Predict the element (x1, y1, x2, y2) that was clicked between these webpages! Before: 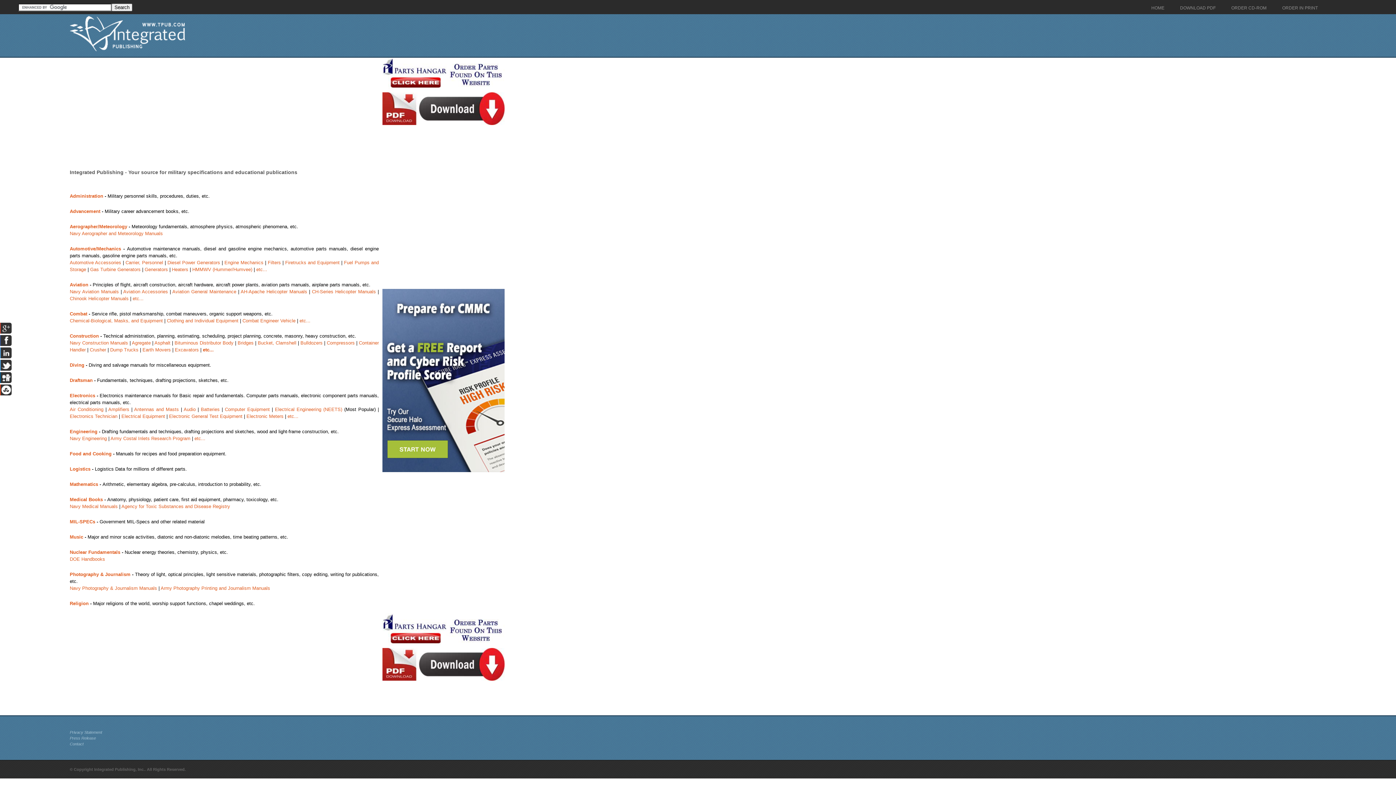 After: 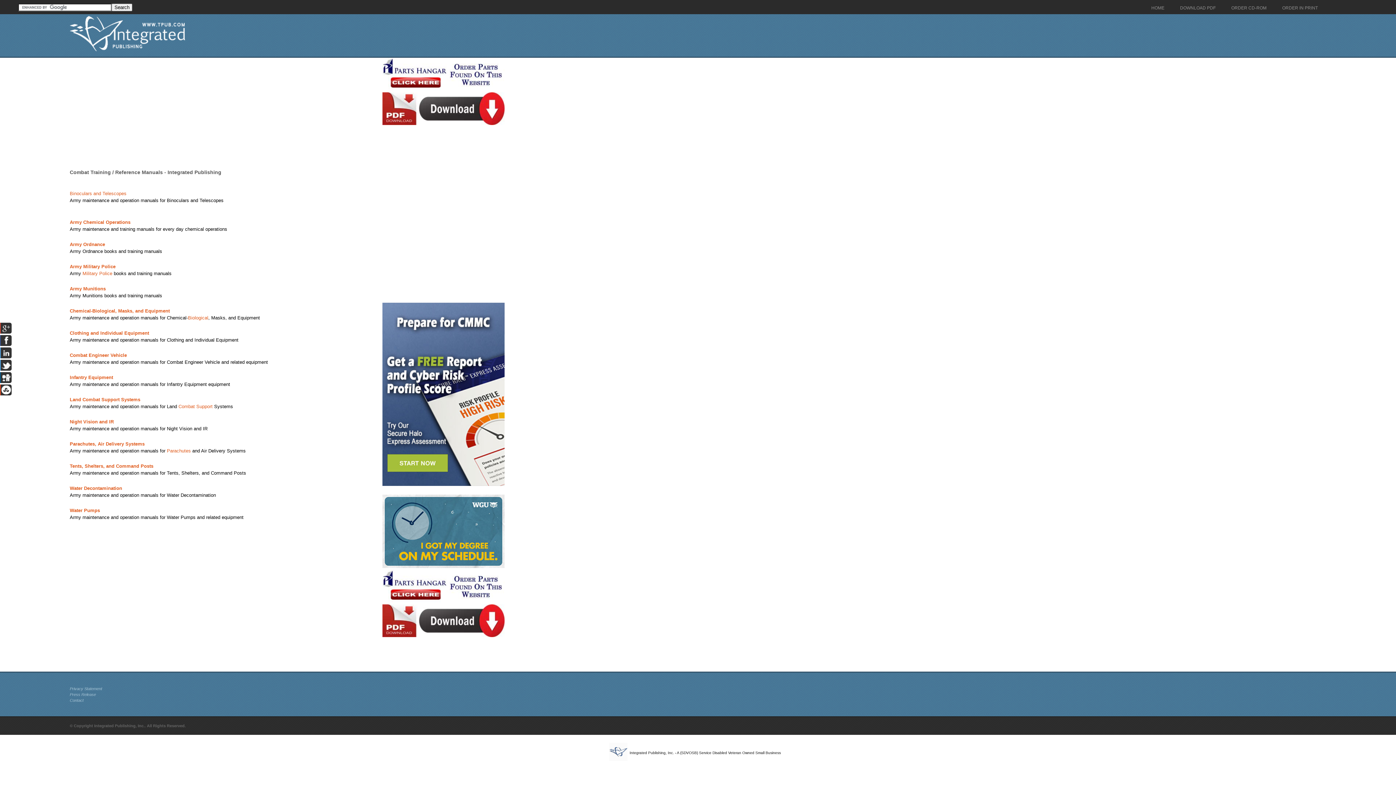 Action: label: Combat bbox: (69, 311, 87, 316)